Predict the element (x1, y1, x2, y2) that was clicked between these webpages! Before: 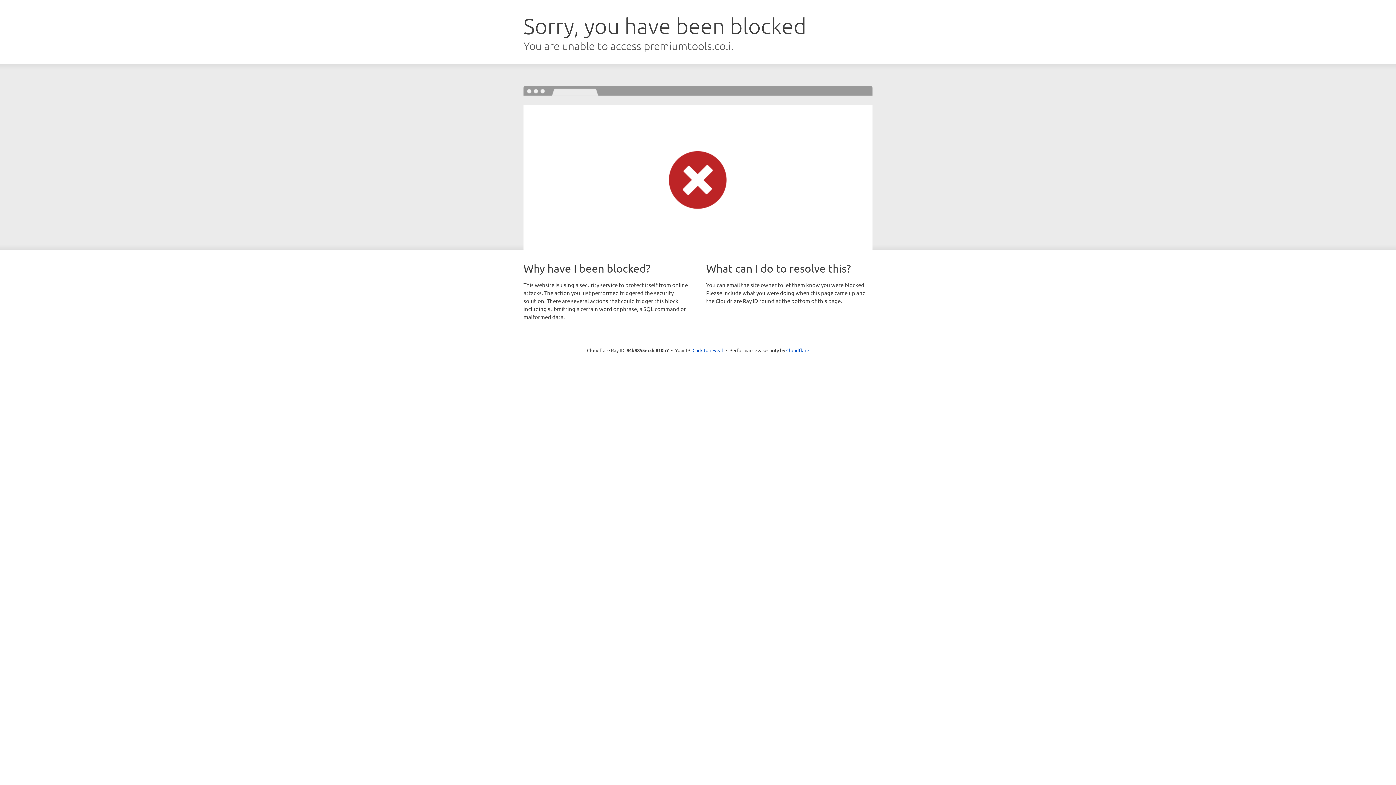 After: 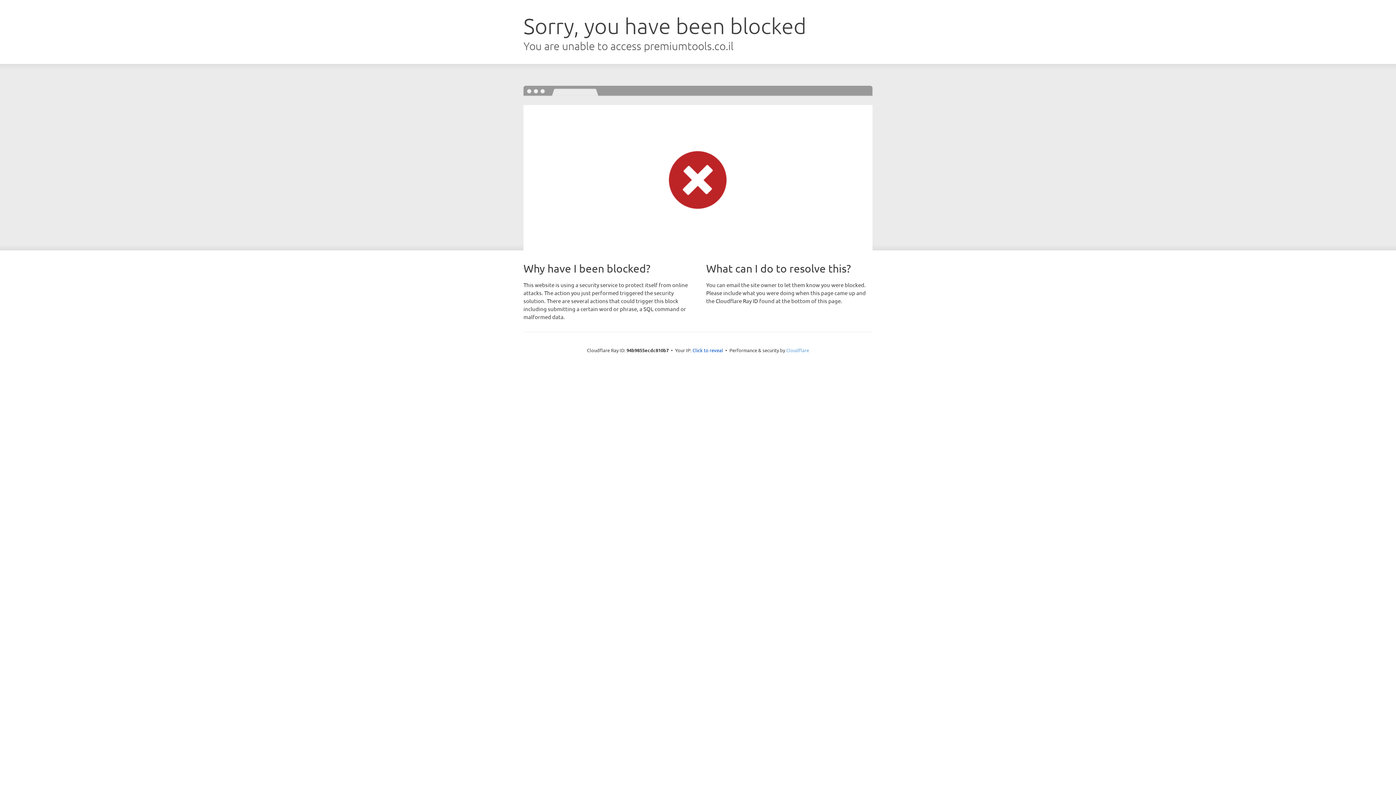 Action: label: Cloudflare bbox: (786, 347, 809, 353)